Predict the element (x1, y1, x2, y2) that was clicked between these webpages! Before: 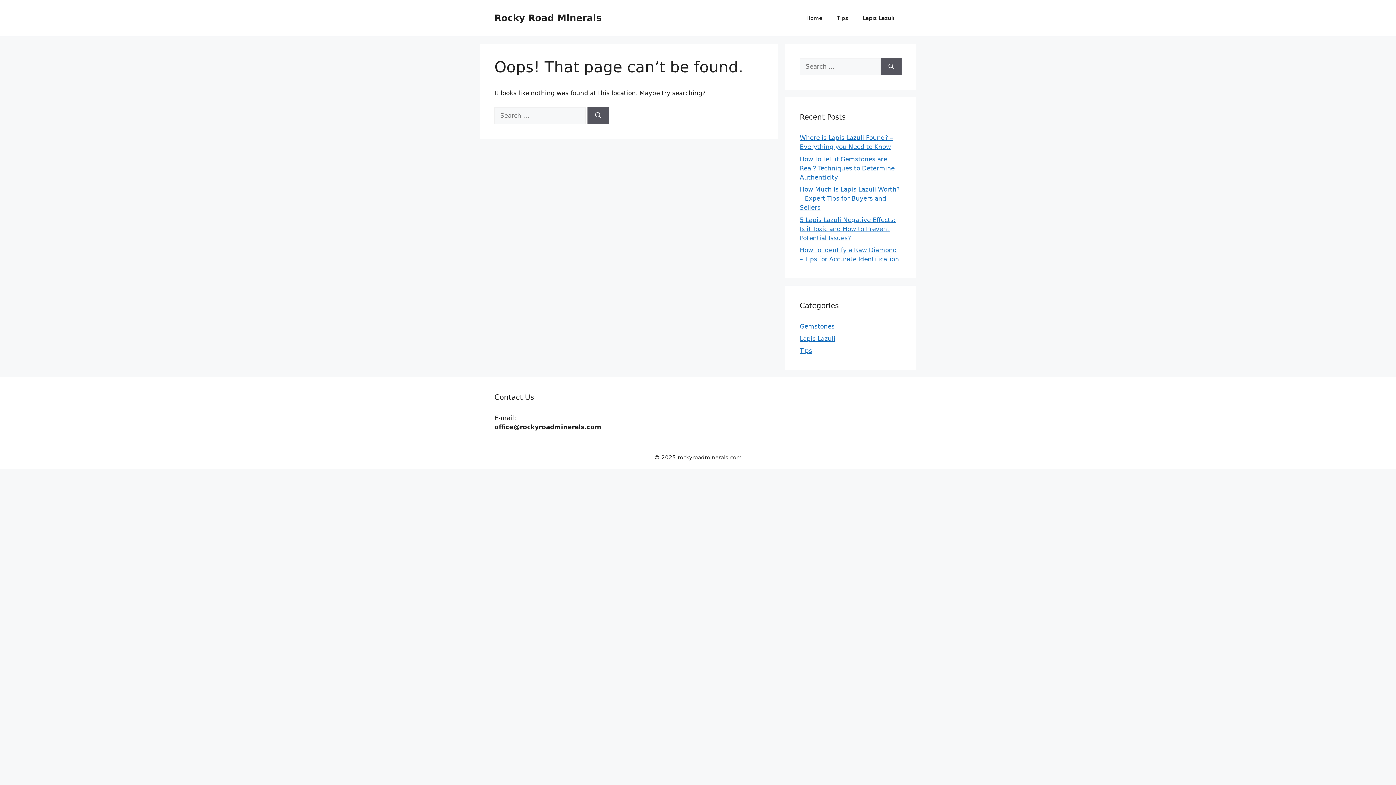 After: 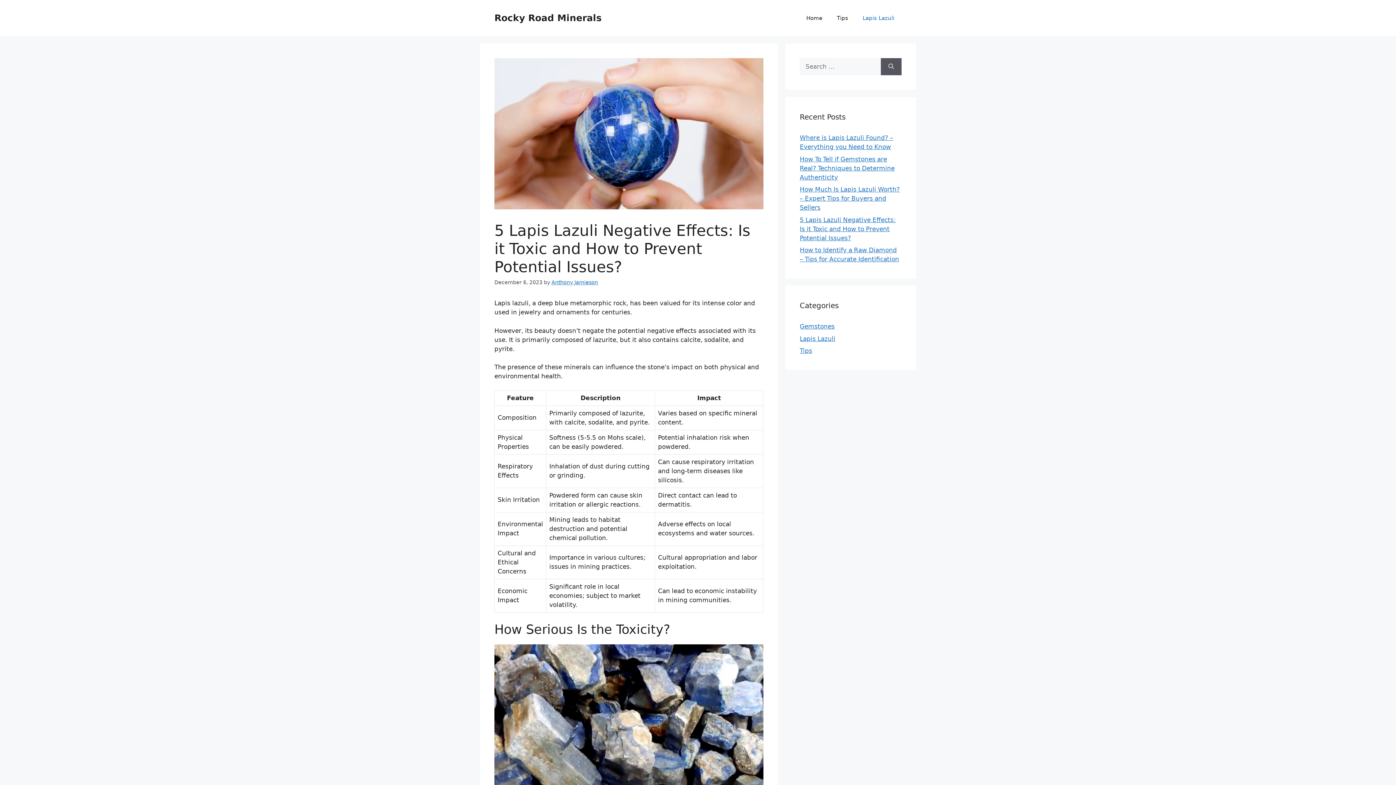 Action: label: 5 Lapis Lazuli Negative Effects: Is it Toxic and How to Prevent Potential Issues? bbox: (800, 216, 896, 241)